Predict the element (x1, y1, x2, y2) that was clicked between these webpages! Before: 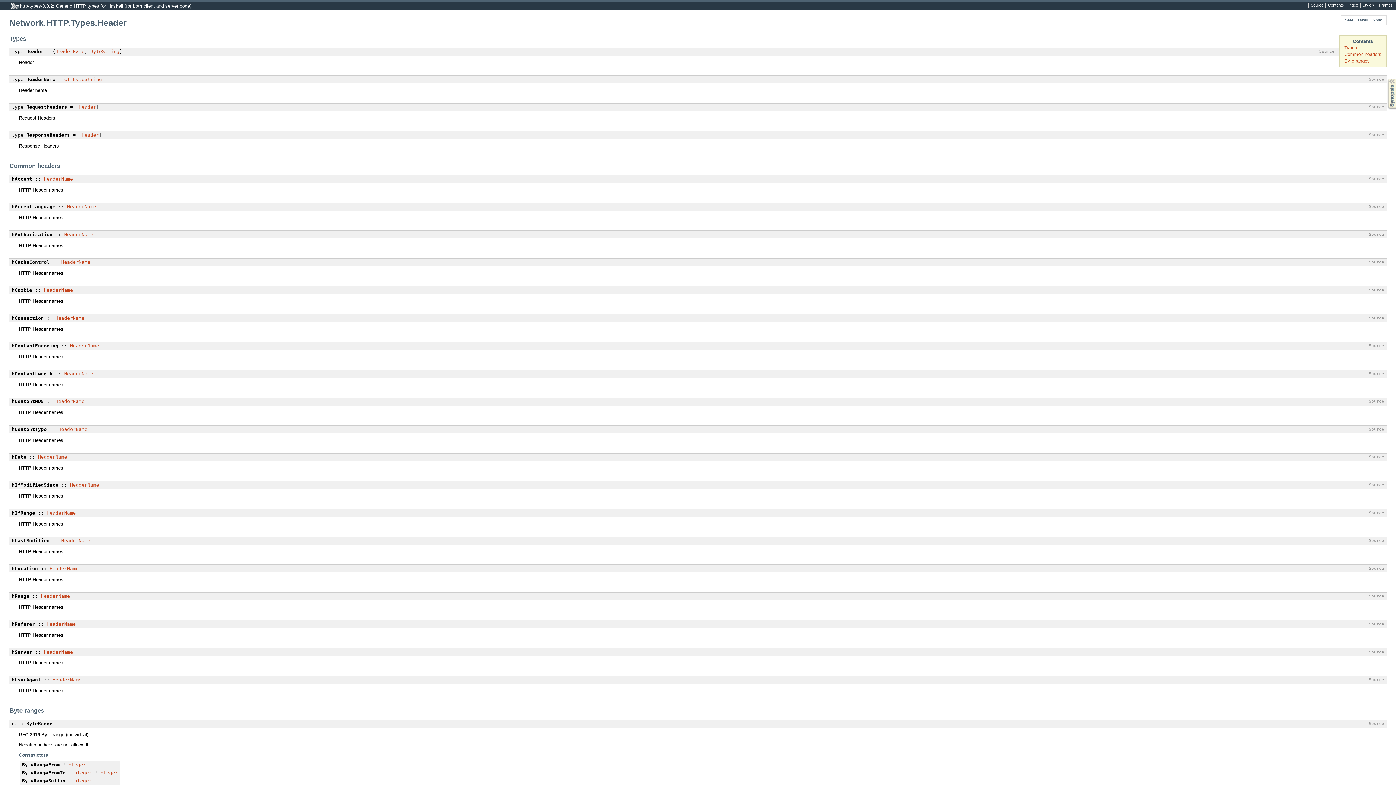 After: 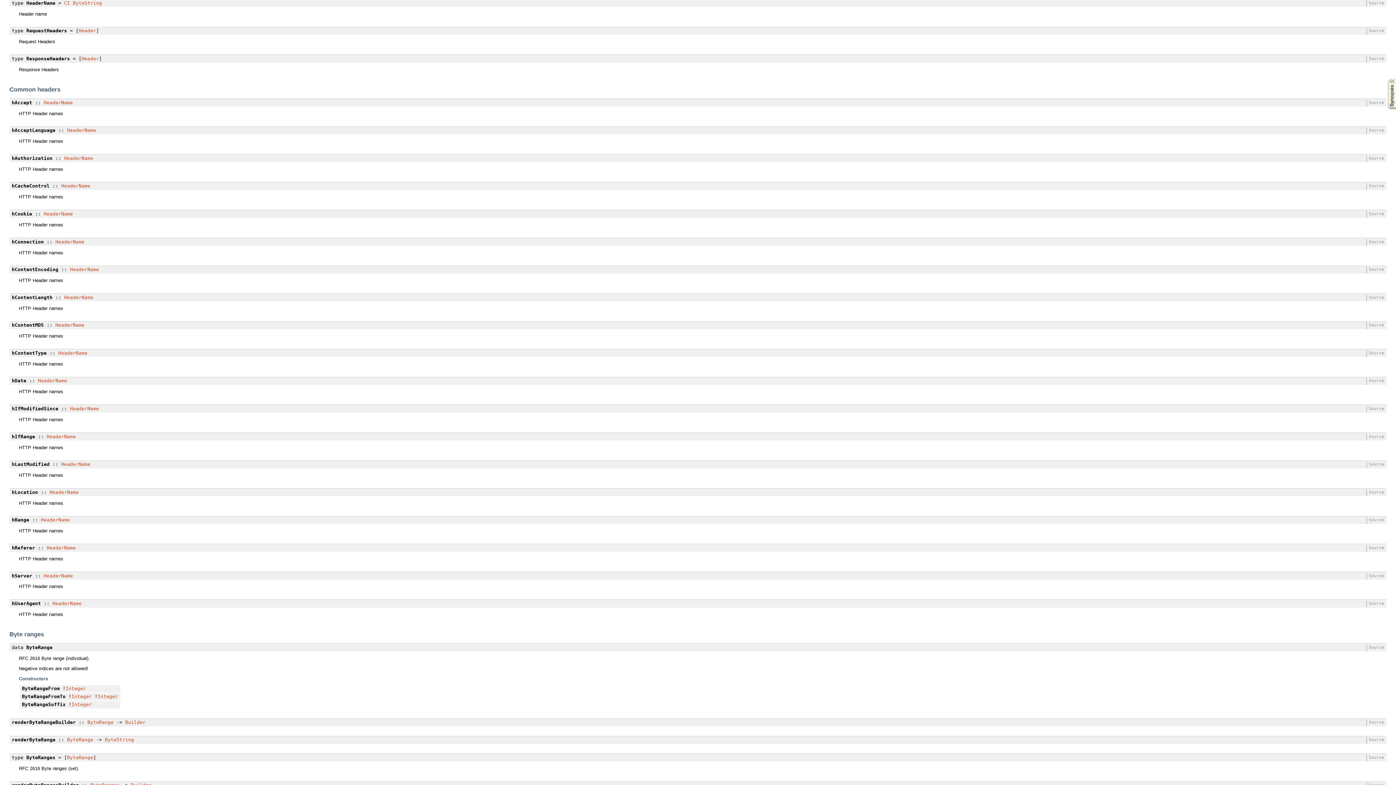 Action: bbox: (40, 593, 70, 599) label: HeaderName